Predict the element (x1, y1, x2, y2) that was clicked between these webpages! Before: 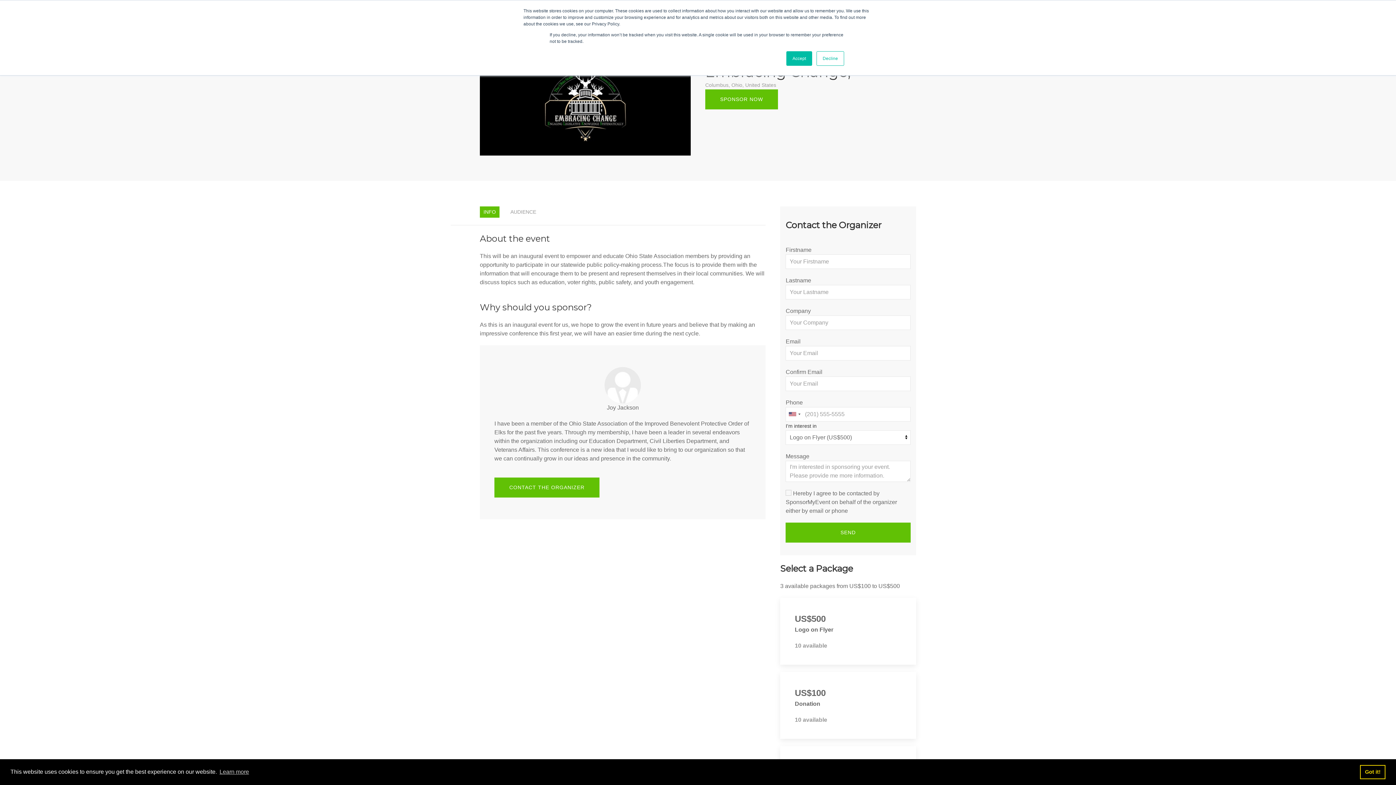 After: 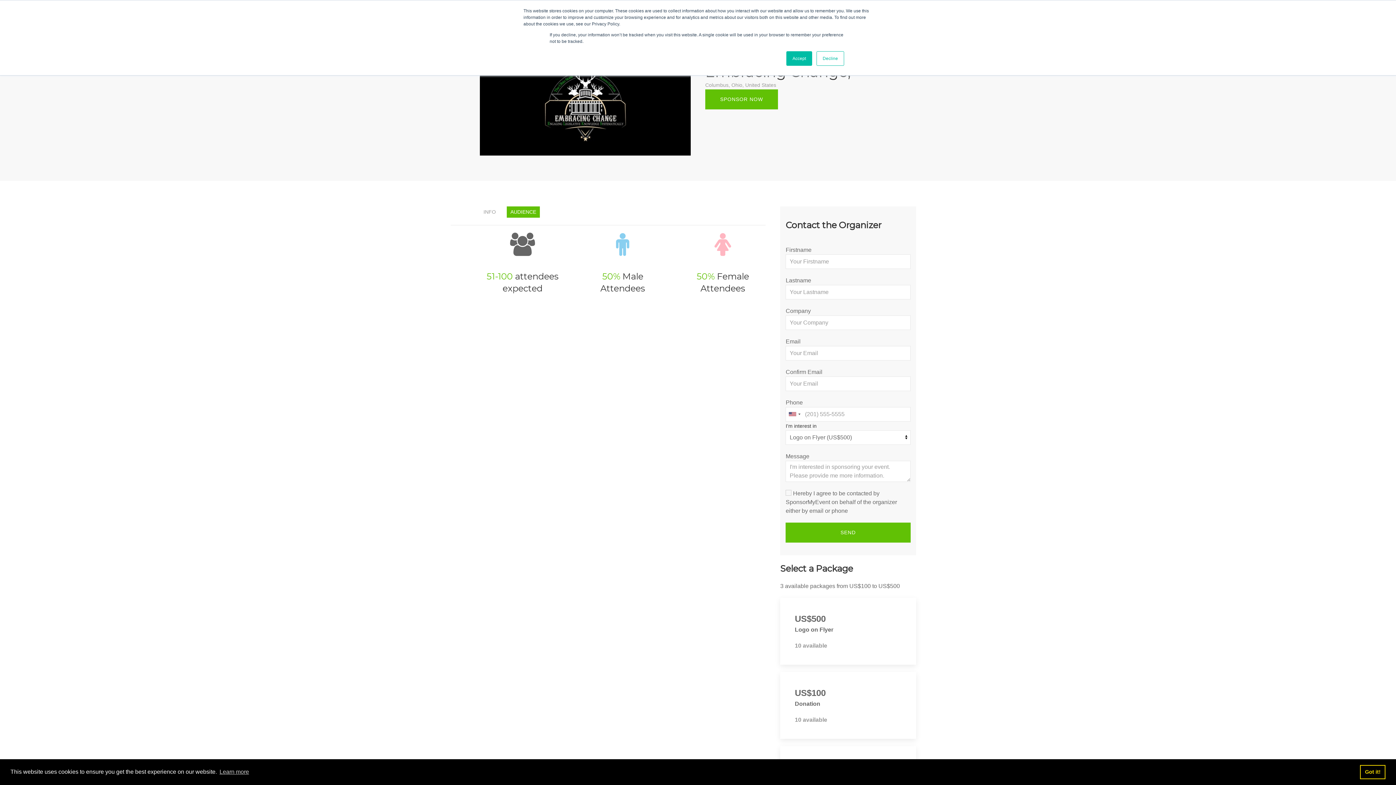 Action: bbox: (506, 206, 540, 217) label: AUDIENCE